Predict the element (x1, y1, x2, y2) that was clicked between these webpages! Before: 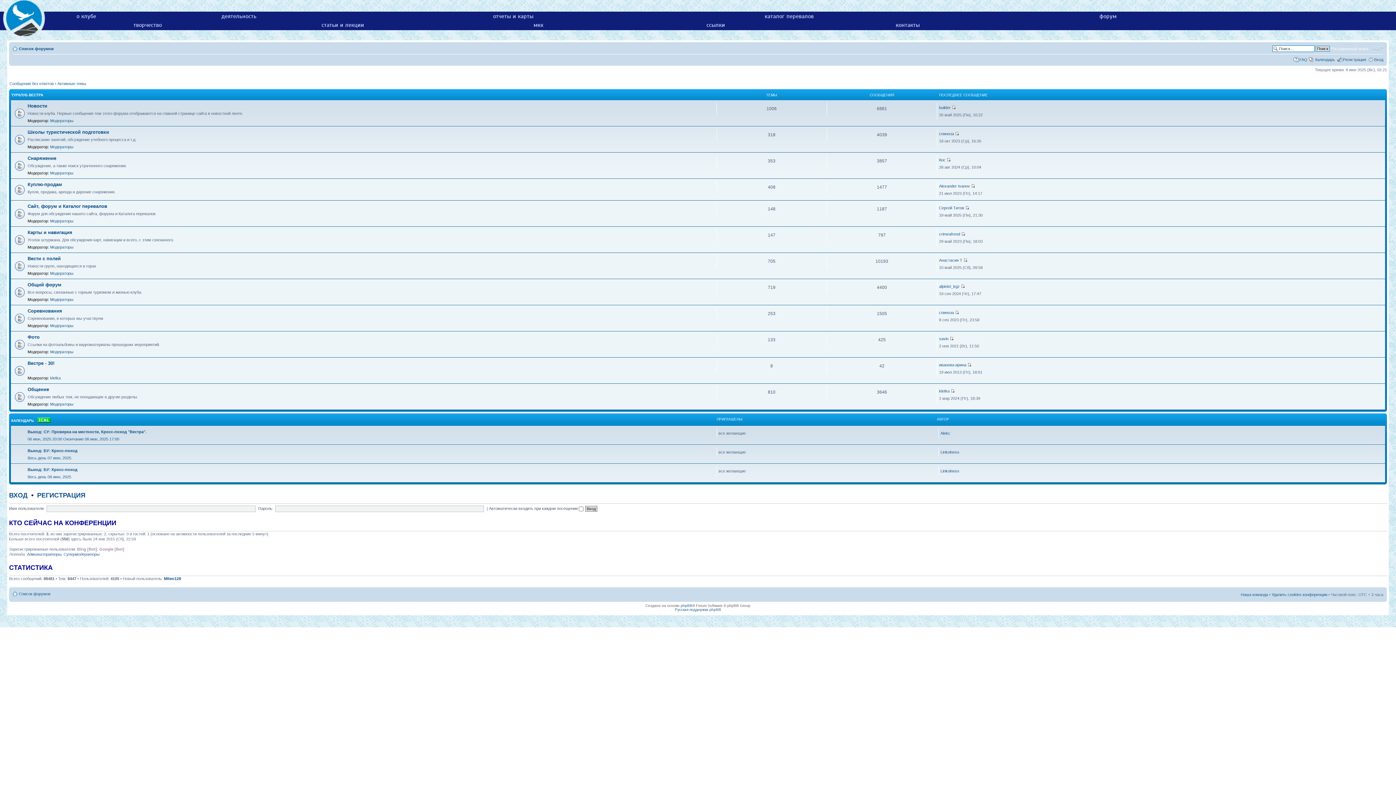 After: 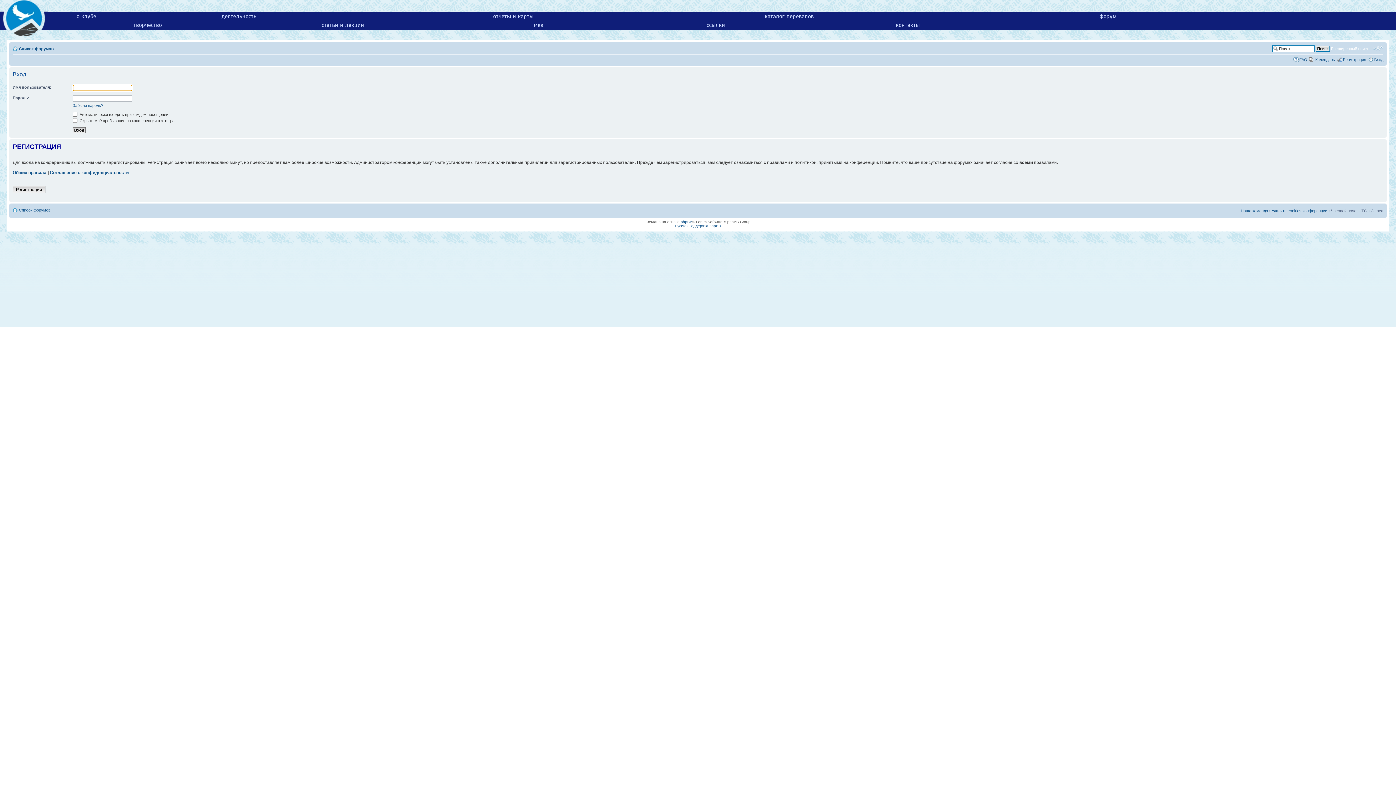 Action: bbox: (9, 492, 27, 499) label: ВХОД